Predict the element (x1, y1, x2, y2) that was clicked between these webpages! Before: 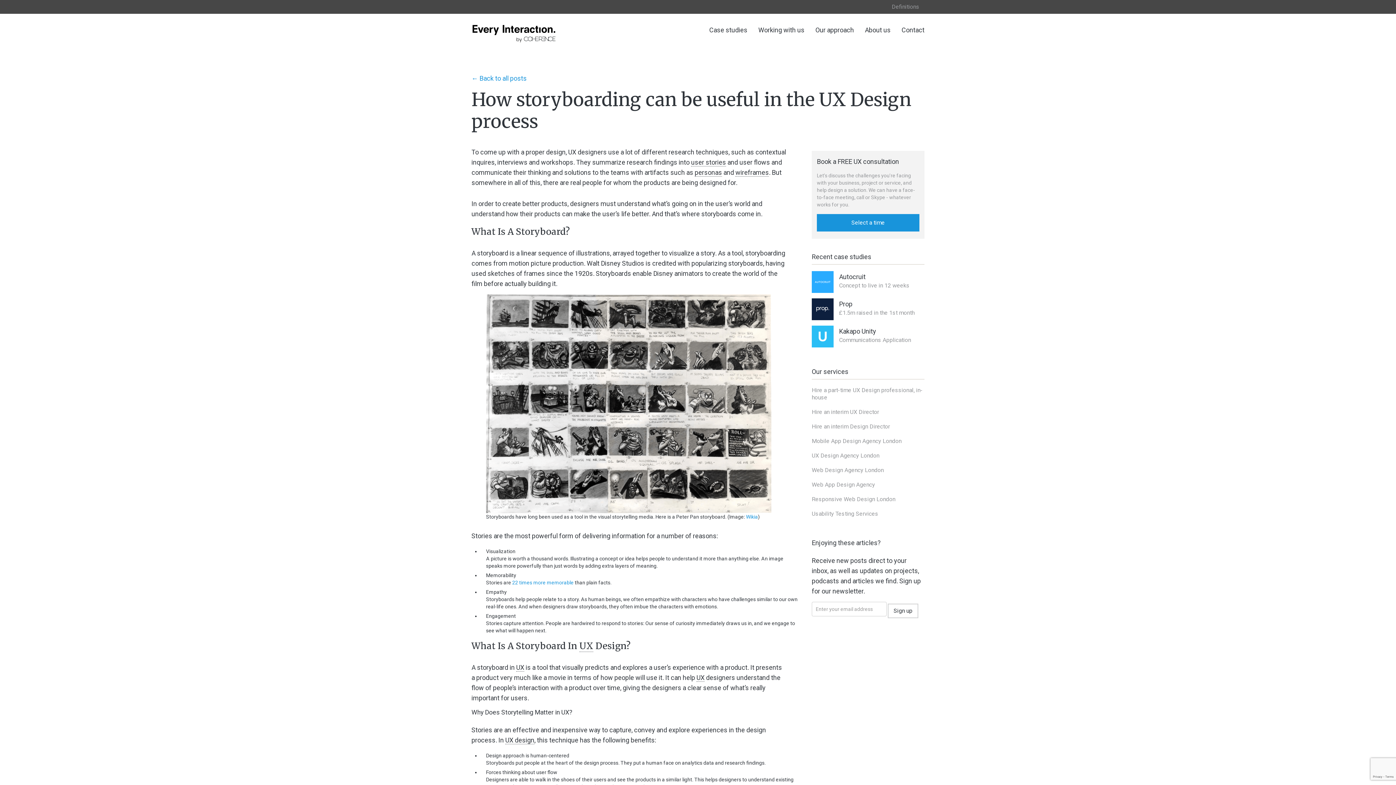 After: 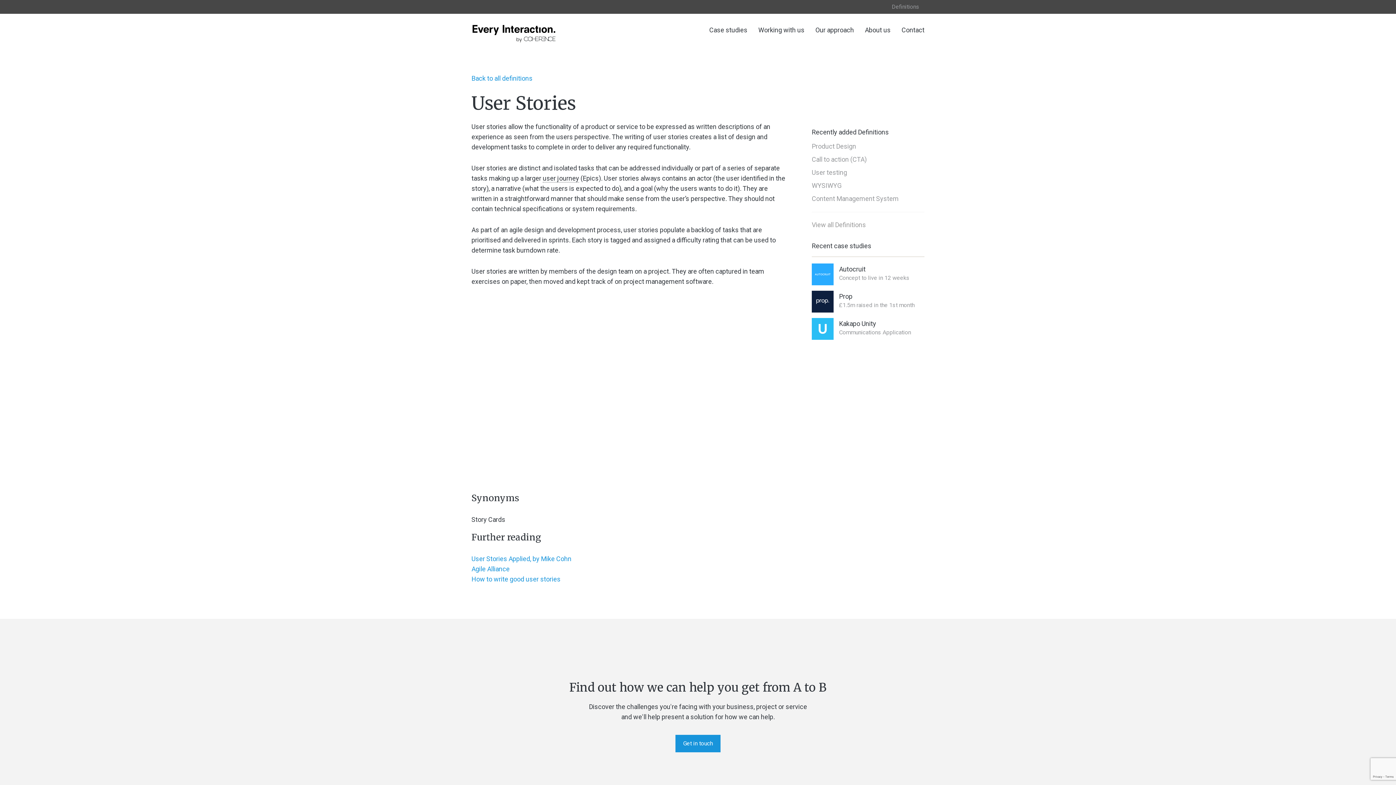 Action: bbox: (691, 158, 726, 166) label: user stories